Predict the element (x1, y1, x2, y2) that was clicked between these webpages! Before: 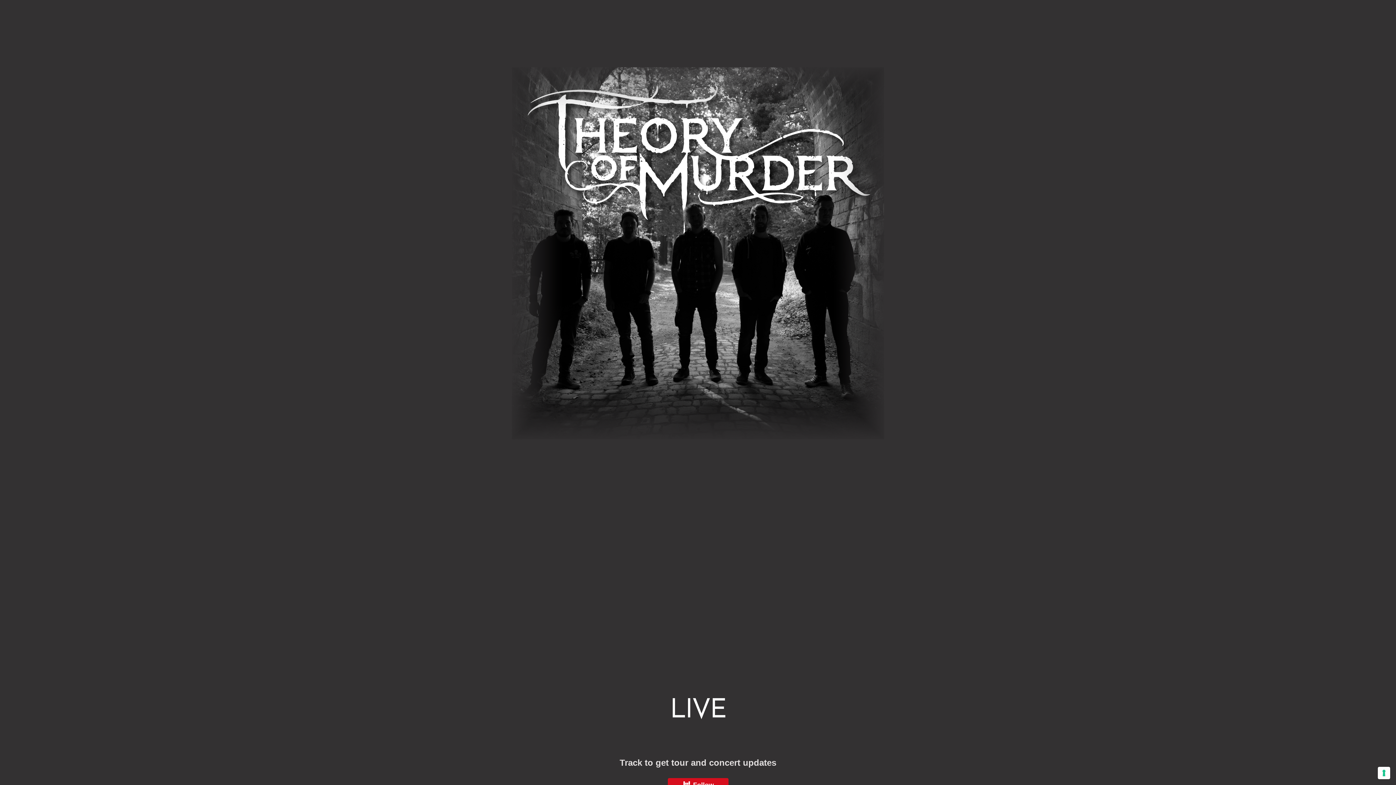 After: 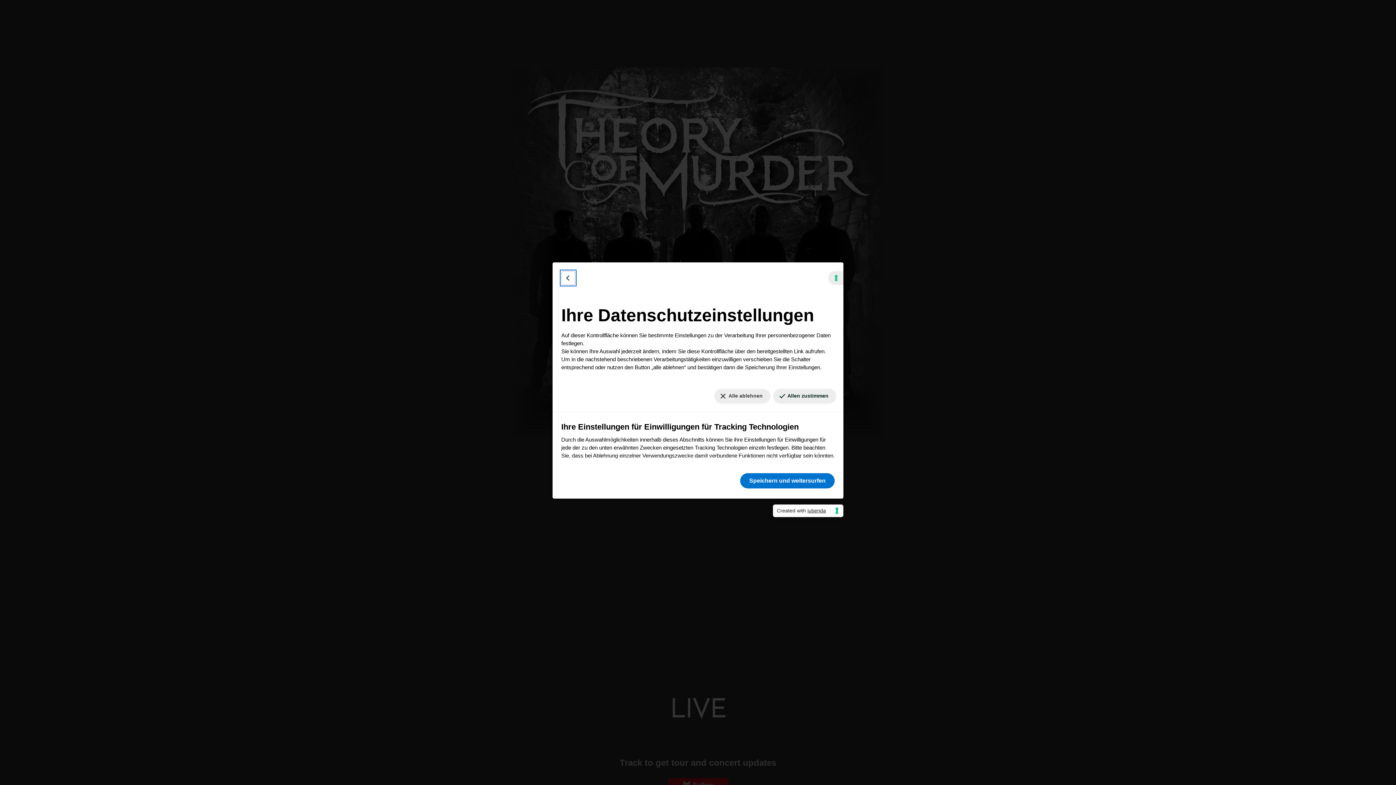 Action: label: Ihre Einstellungen für Einwilligungen für Tracking Technologien bbox: (1378, 767, 1390, 779)